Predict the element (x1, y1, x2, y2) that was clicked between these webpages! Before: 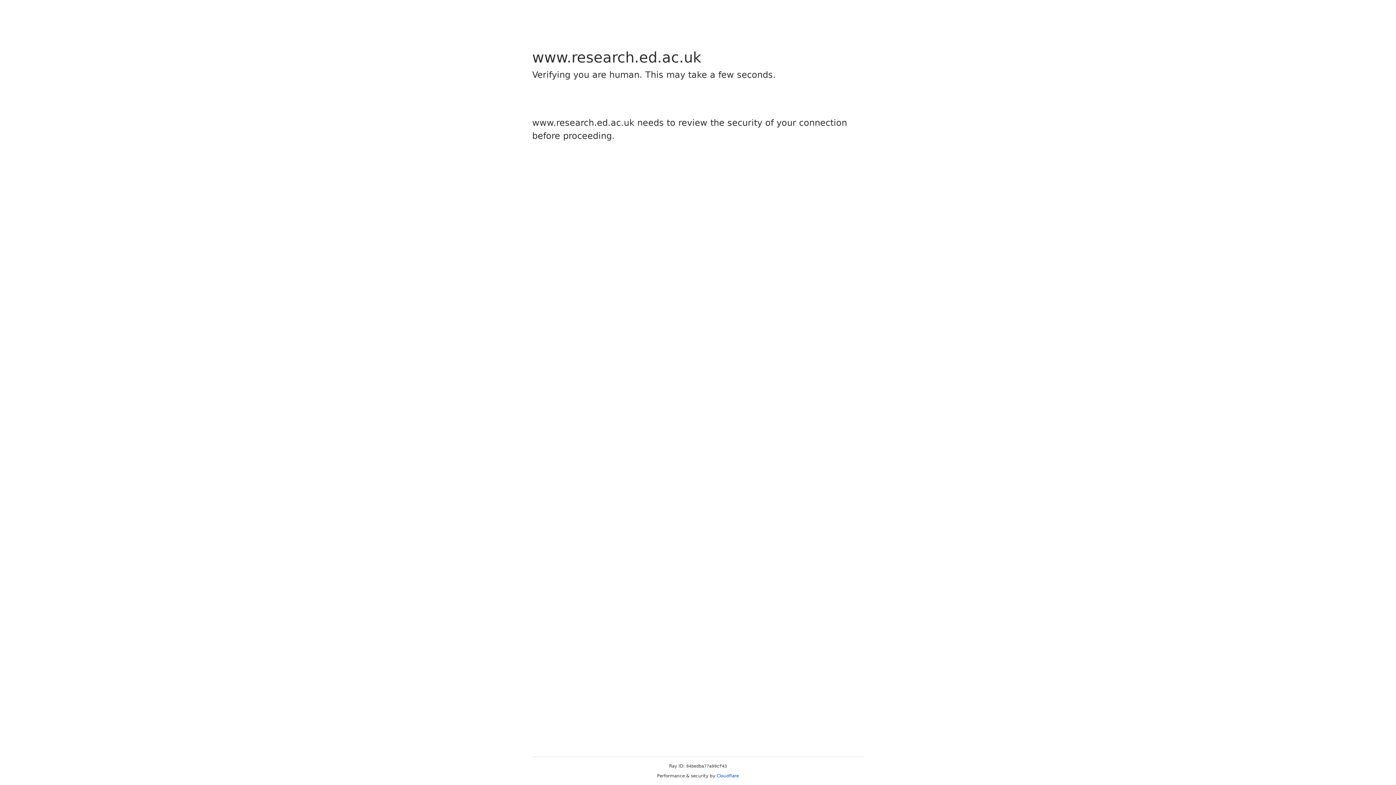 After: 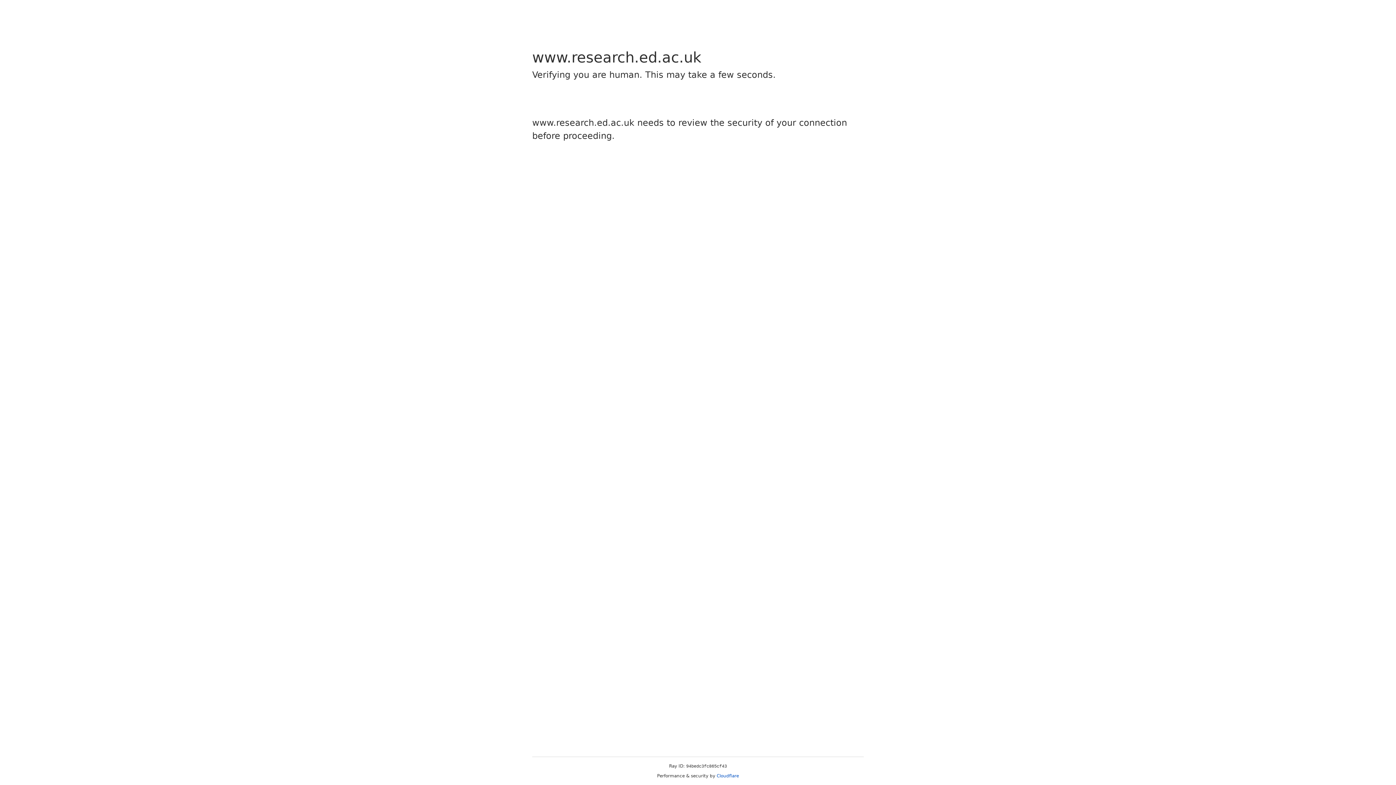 Action: bbox: (716, 773, 739, 778) label: Cloudflare